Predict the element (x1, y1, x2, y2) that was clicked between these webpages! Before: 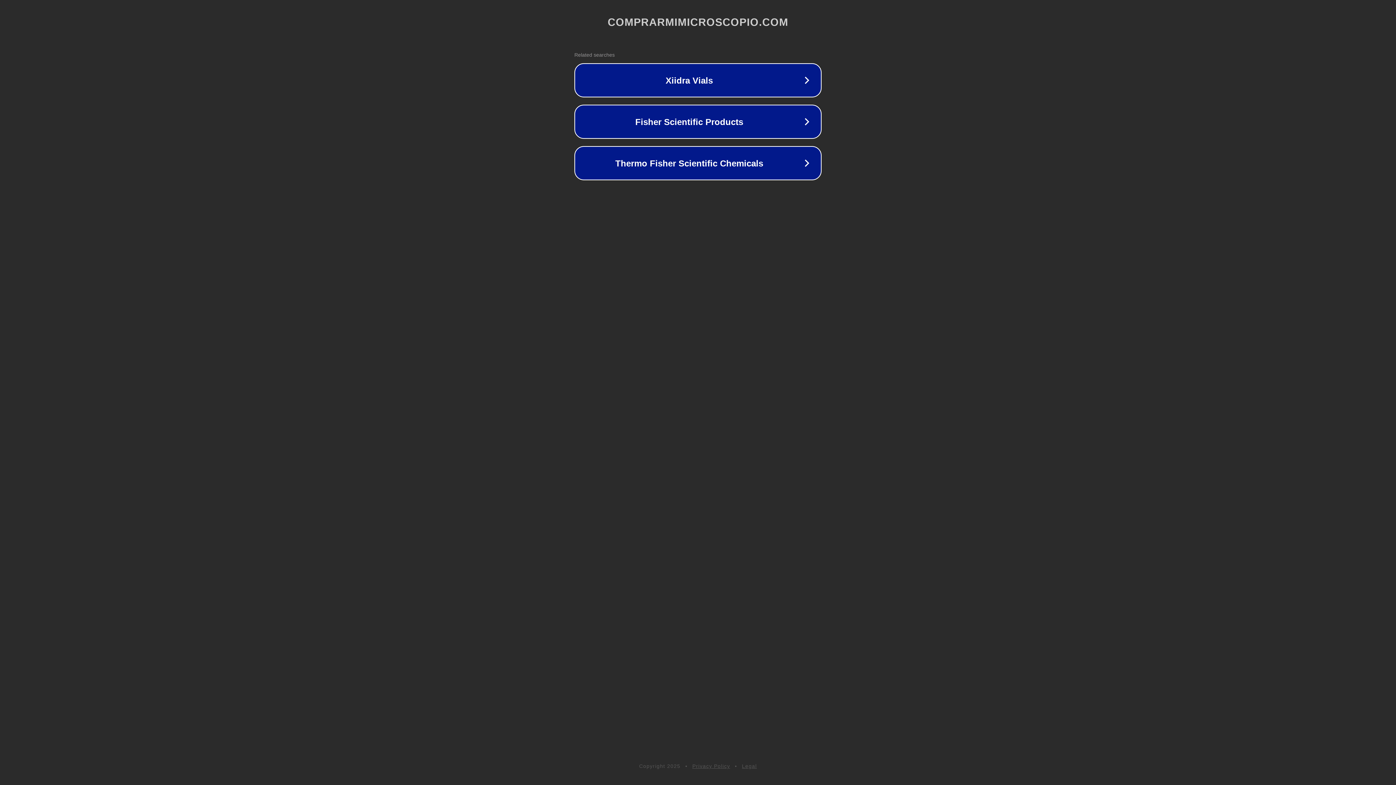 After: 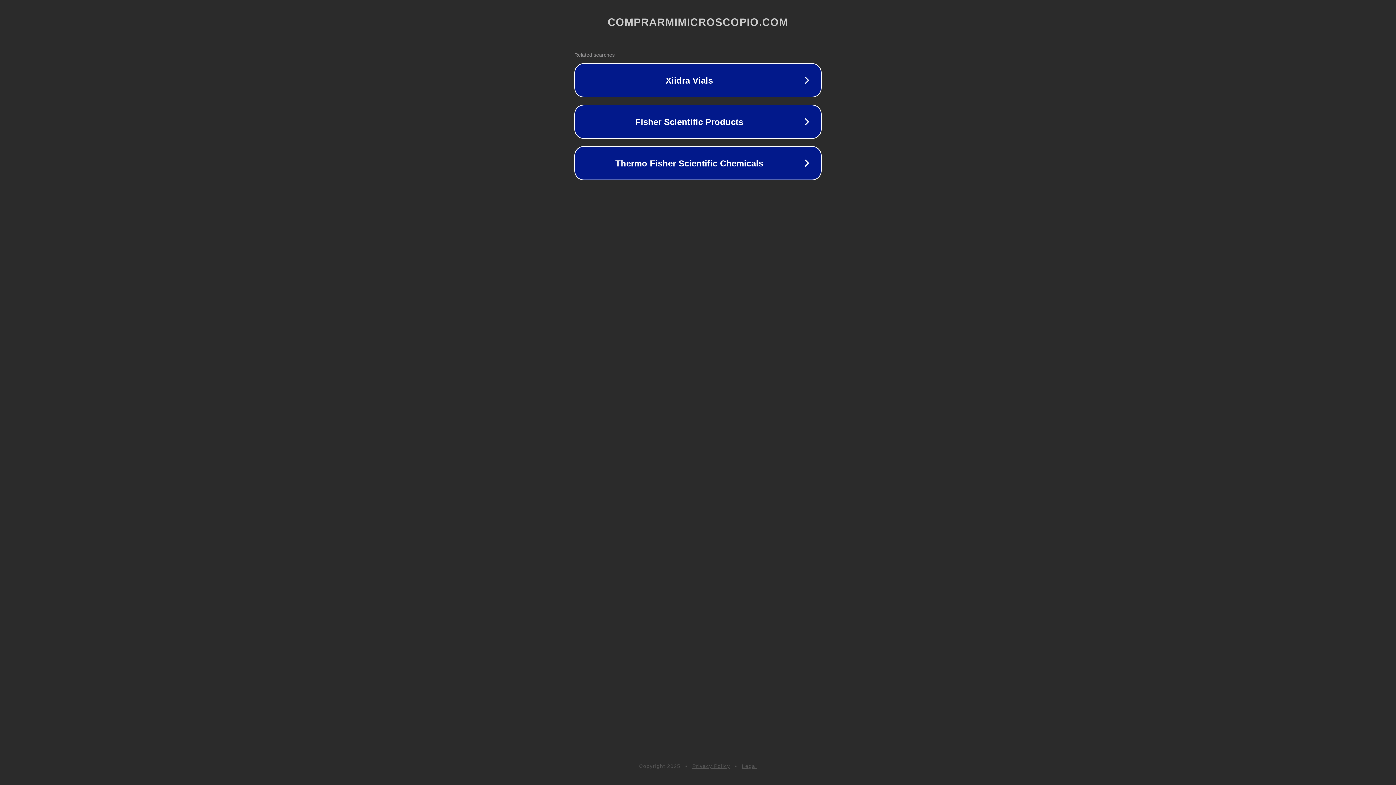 Action: bbox: (742, 763, 757, 769) label: Legal